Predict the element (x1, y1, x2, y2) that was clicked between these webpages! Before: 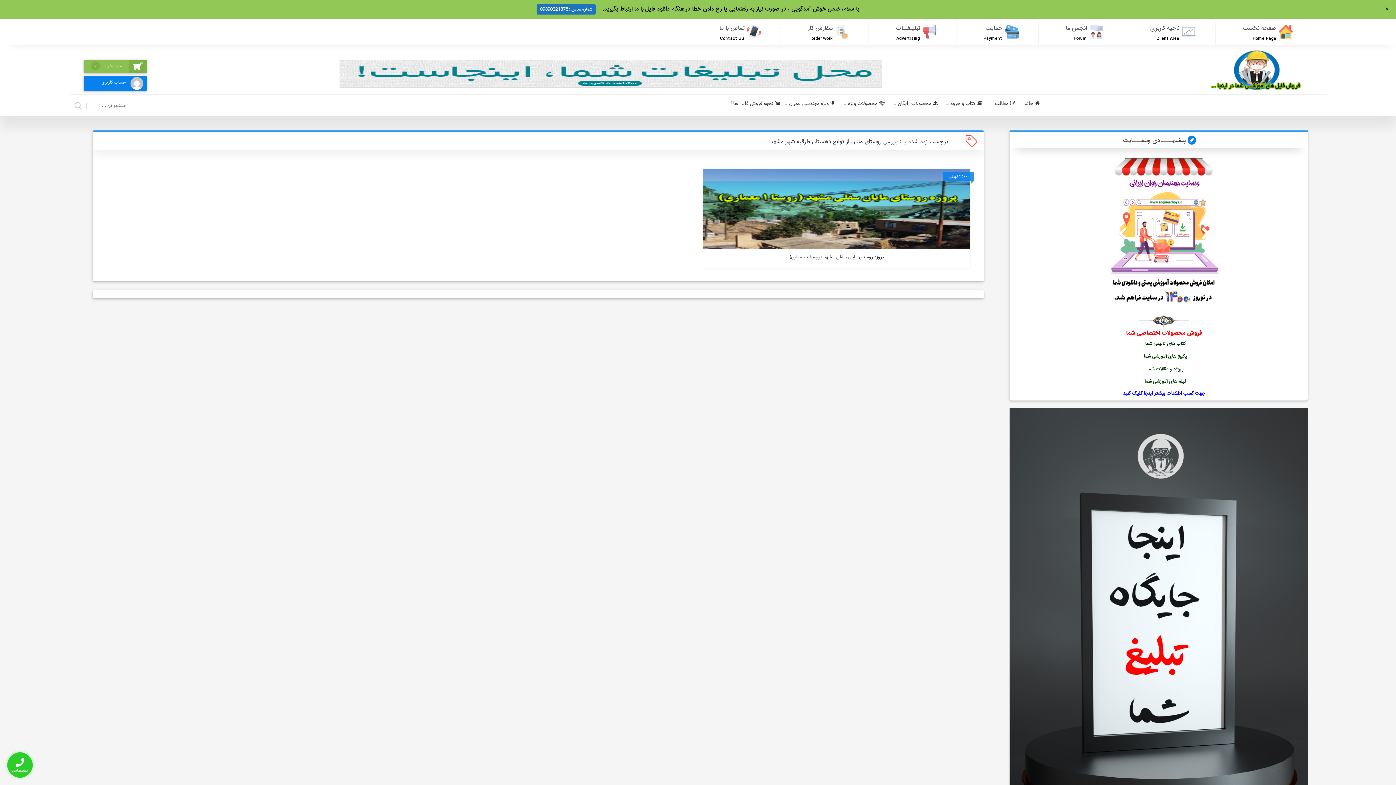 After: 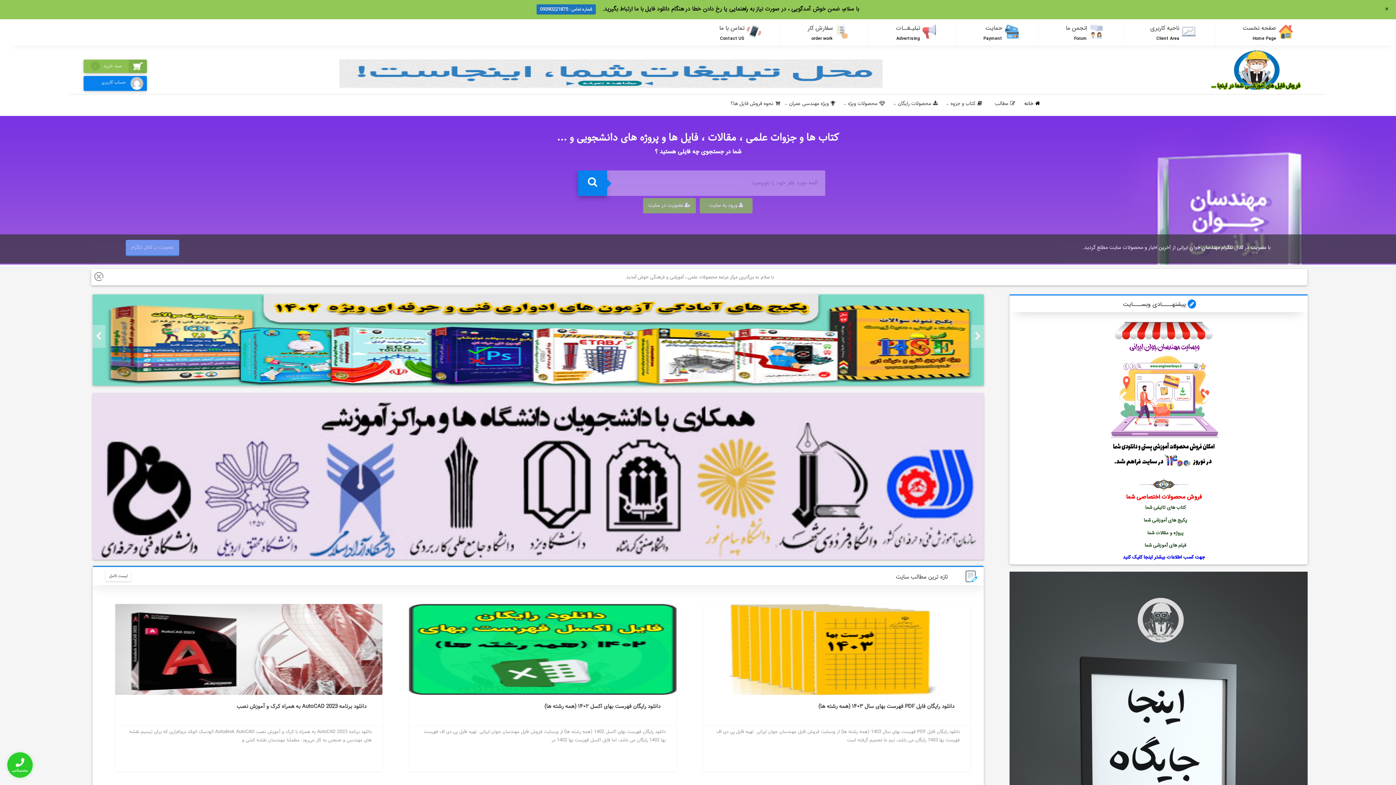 Action: bbox: (1211, 84, 1312, 92)